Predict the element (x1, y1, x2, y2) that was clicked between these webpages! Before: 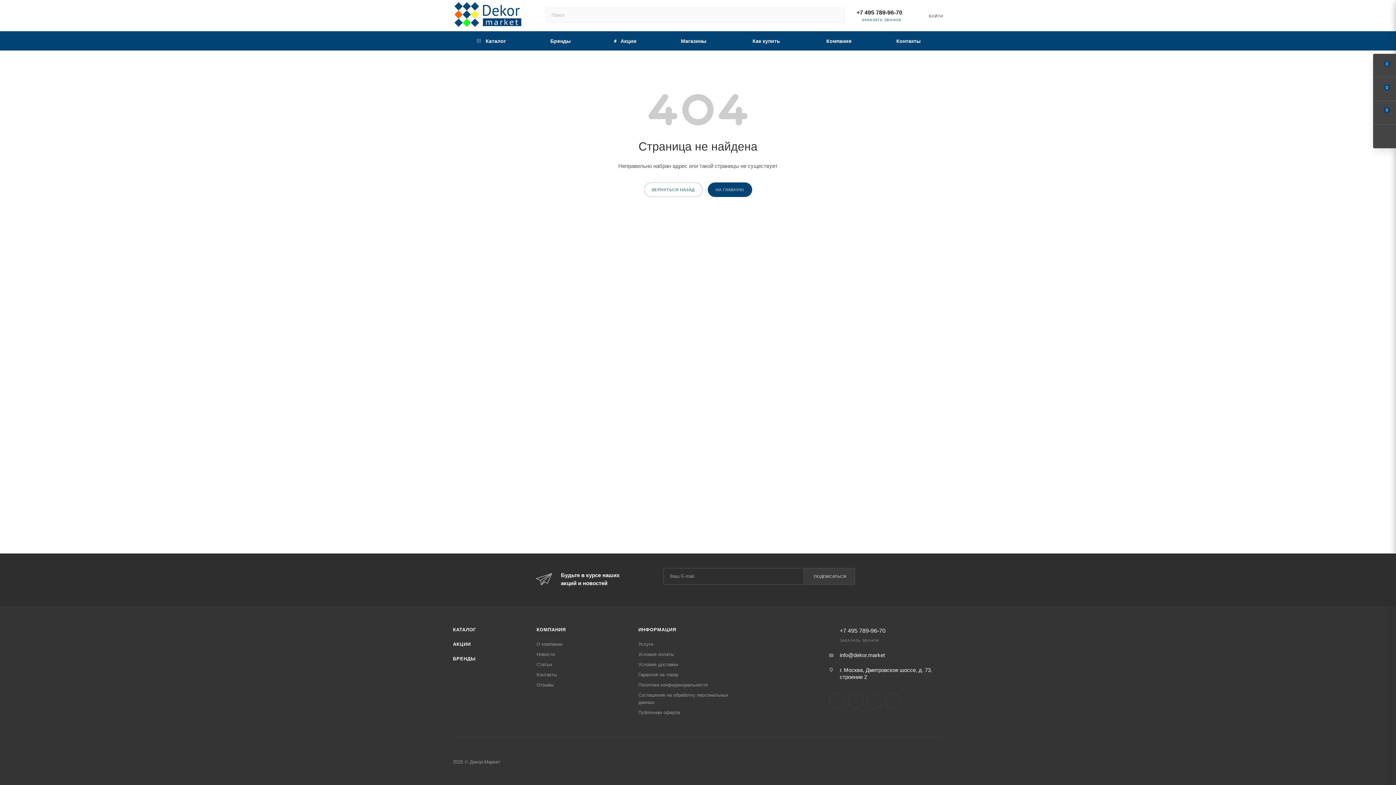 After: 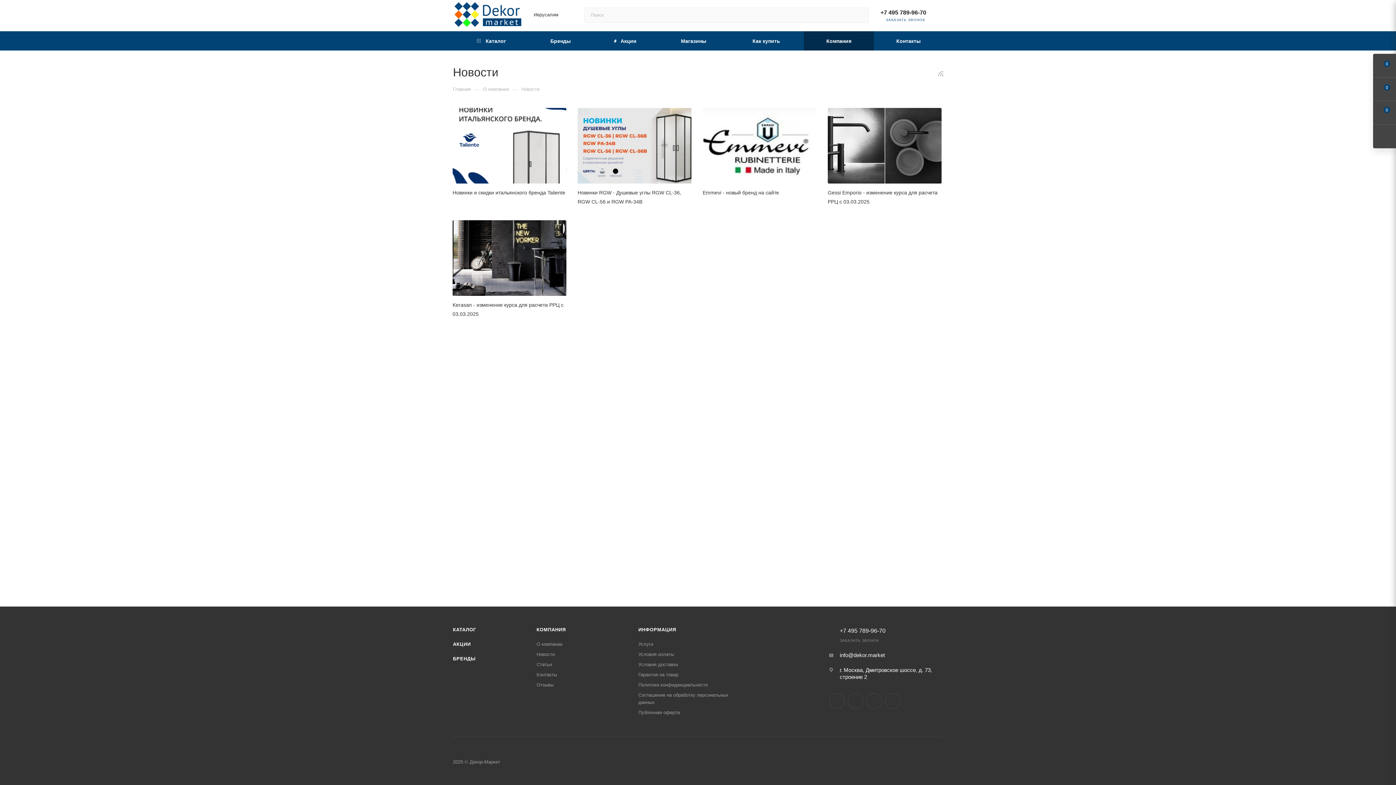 Action: label: Новости bbox: (536, 652, 554, 657)